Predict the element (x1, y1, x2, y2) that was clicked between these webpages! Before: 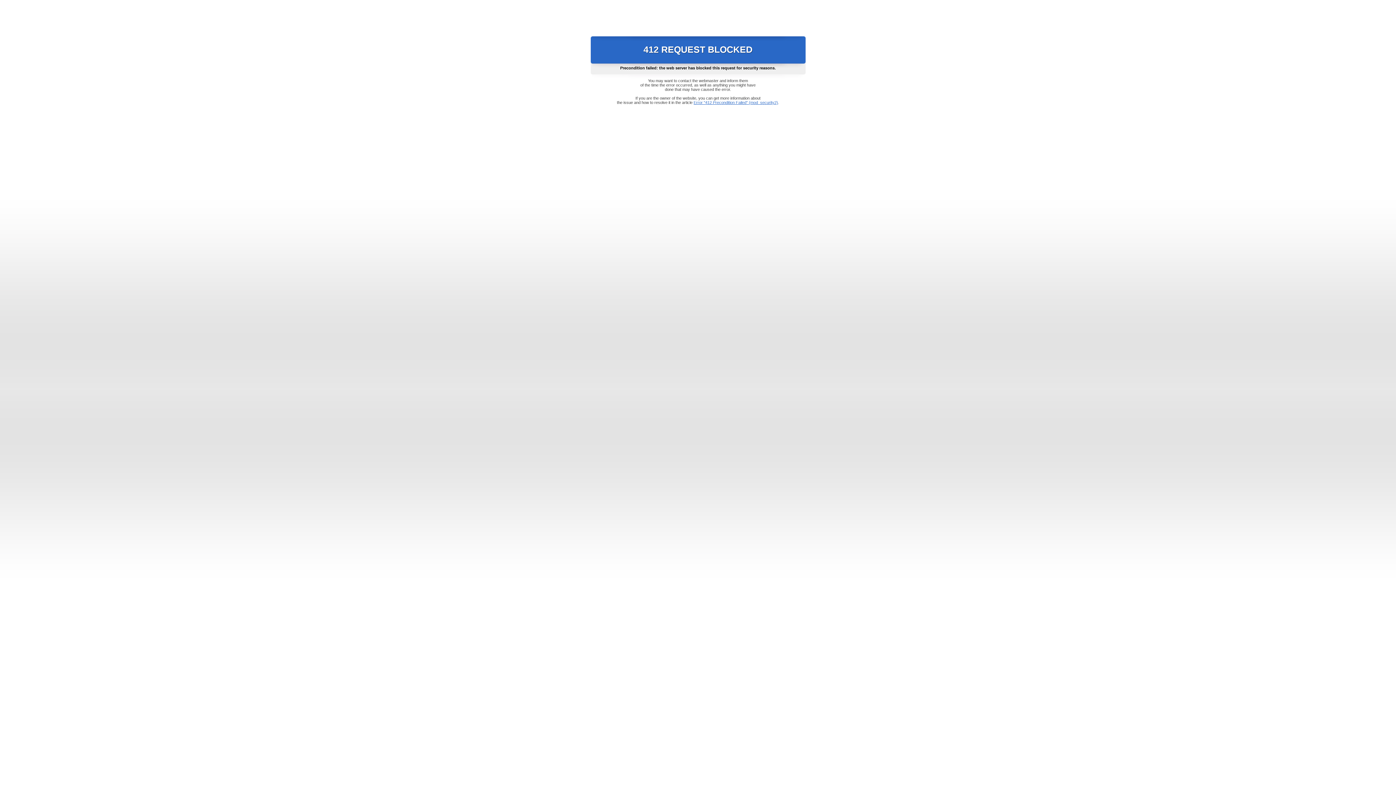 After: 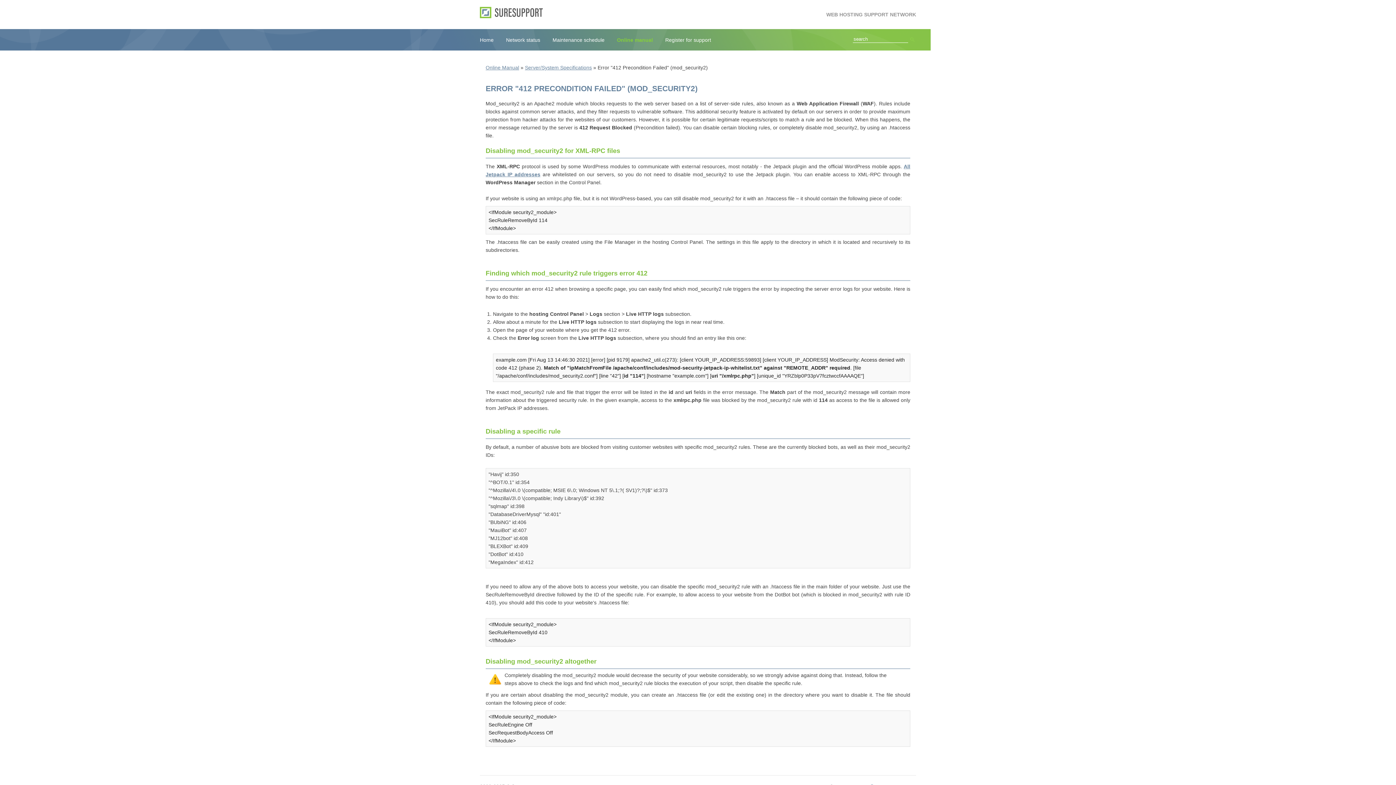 Action: bbox: (693, 100, 778, 104) label: Error "412 Precondition Failed" (mod_security2)